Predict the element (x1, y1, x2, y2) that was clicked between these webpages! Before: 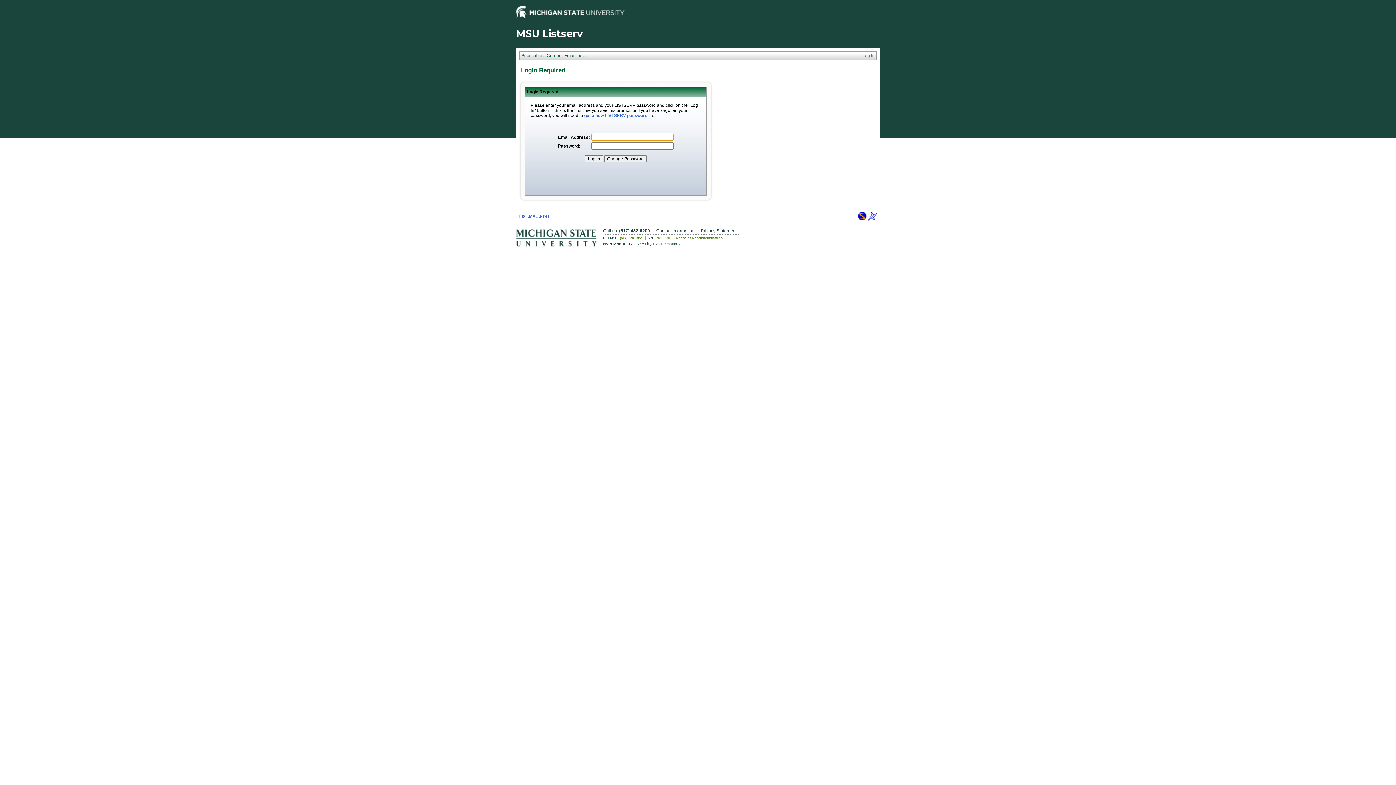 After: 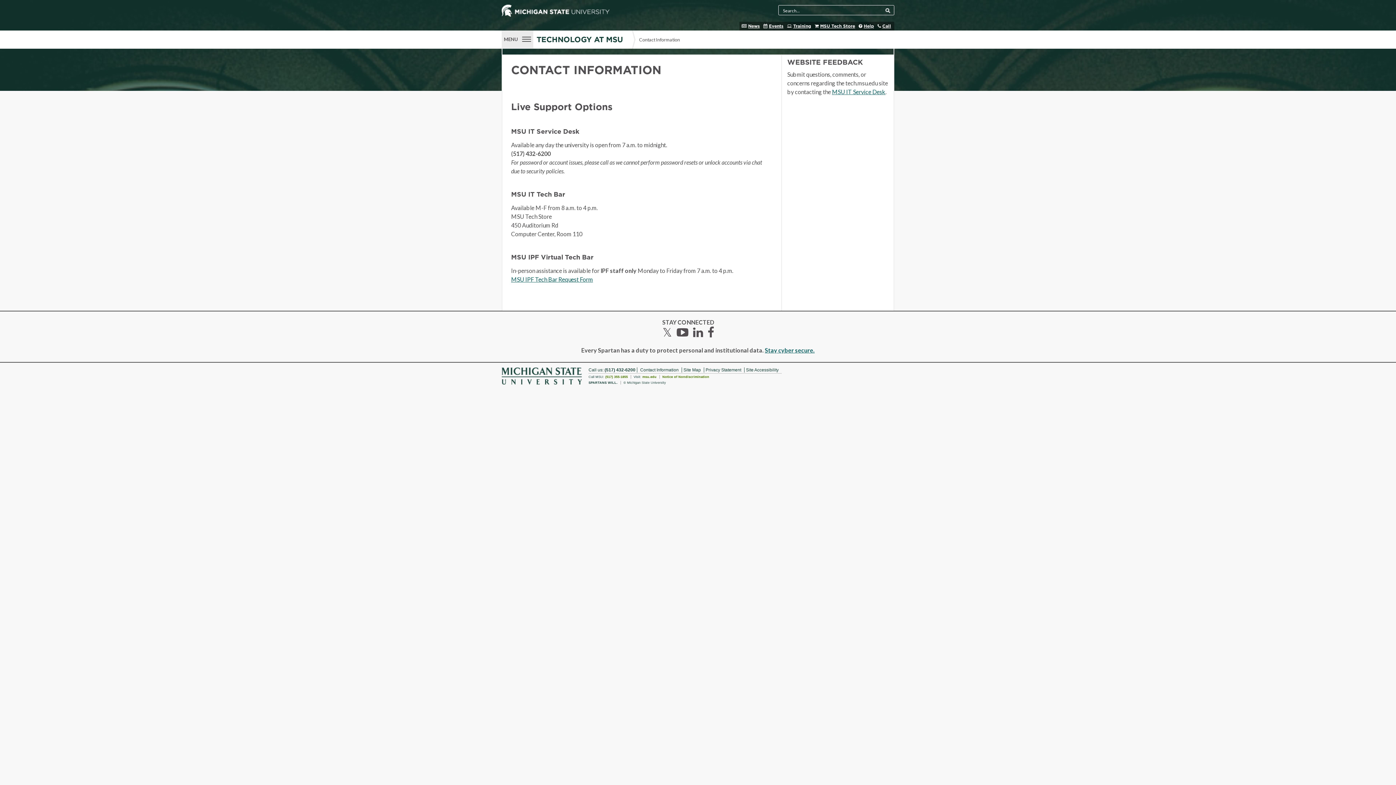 Action: label: Contact Information bbox: (653, 228, 698, 233)